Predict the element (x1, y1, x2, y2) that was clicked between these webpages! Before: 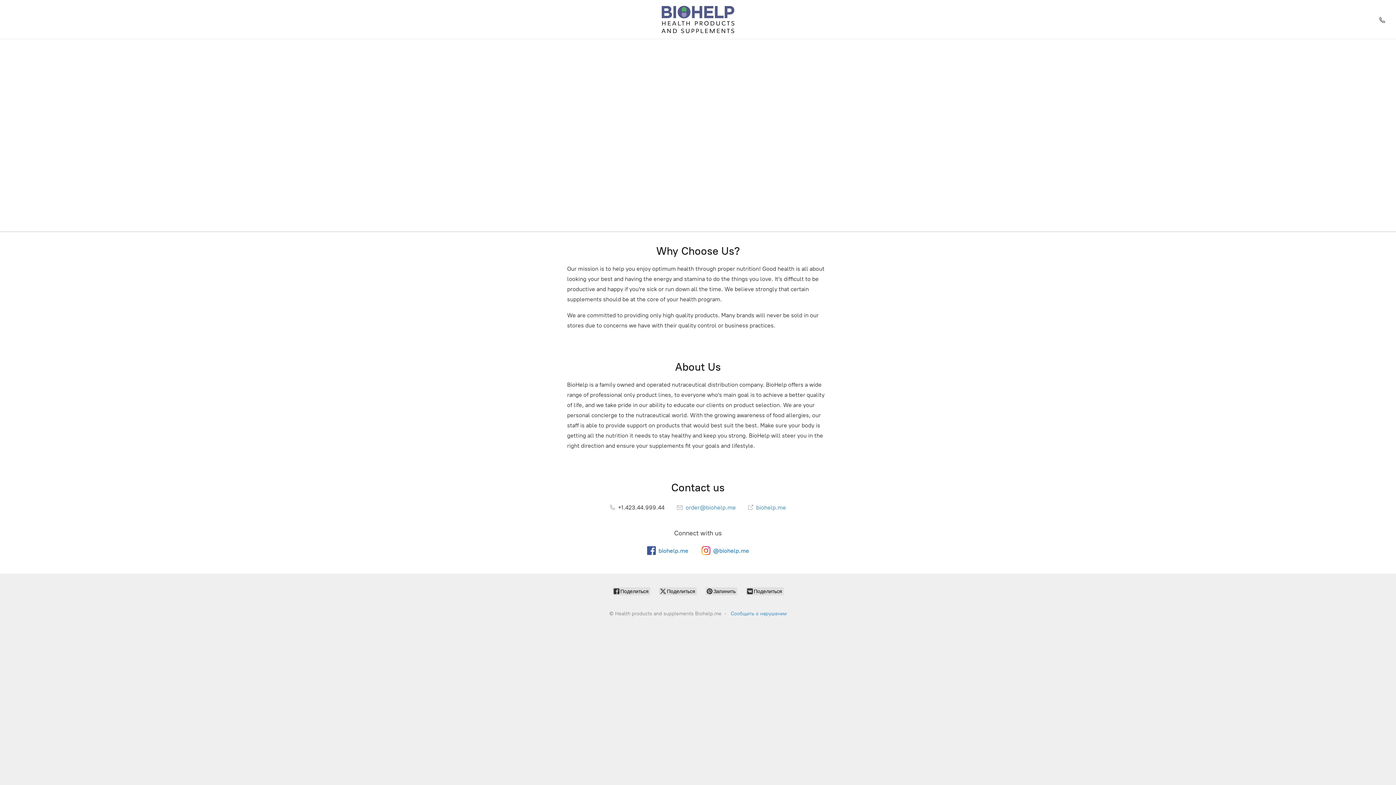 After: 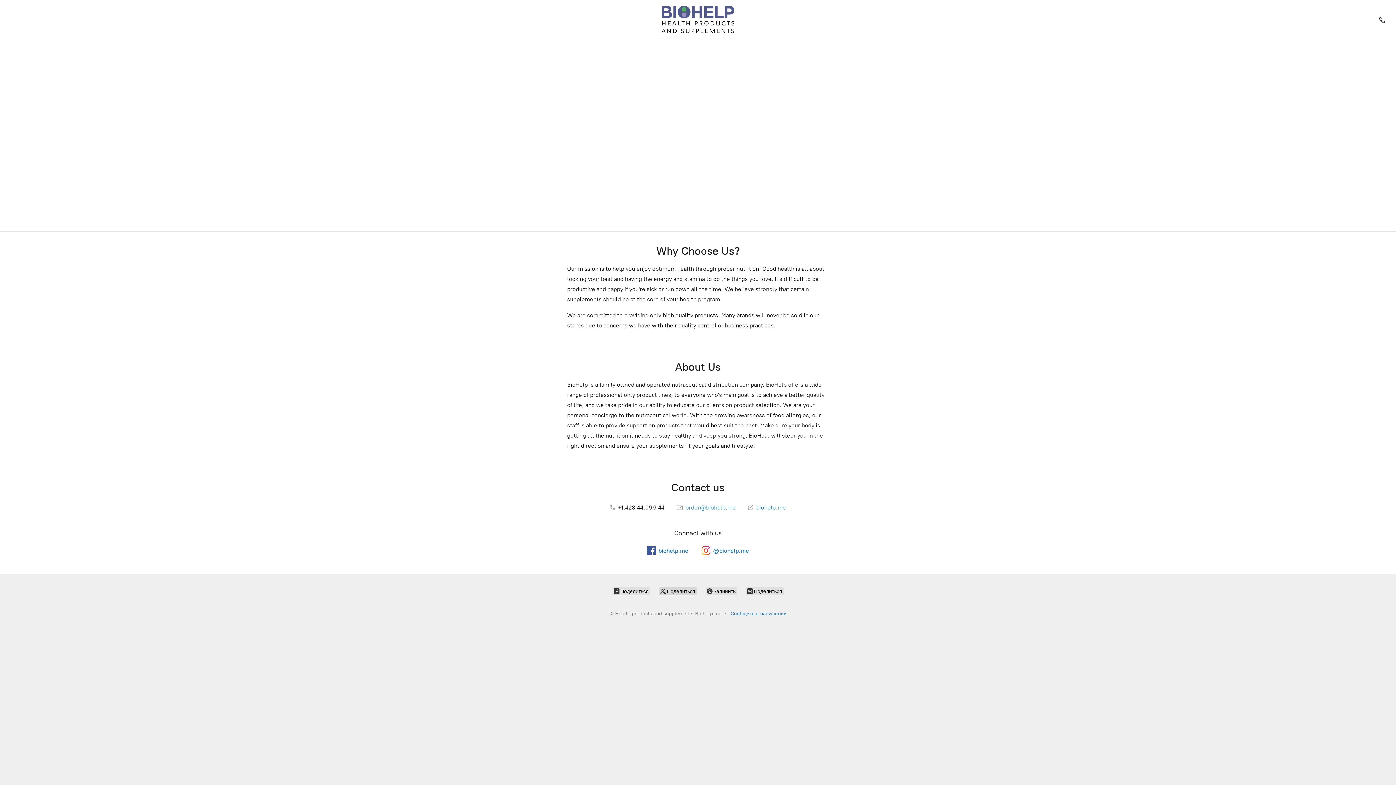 Action: bbox: (659, 587, 696, 595) label:  Поделиться